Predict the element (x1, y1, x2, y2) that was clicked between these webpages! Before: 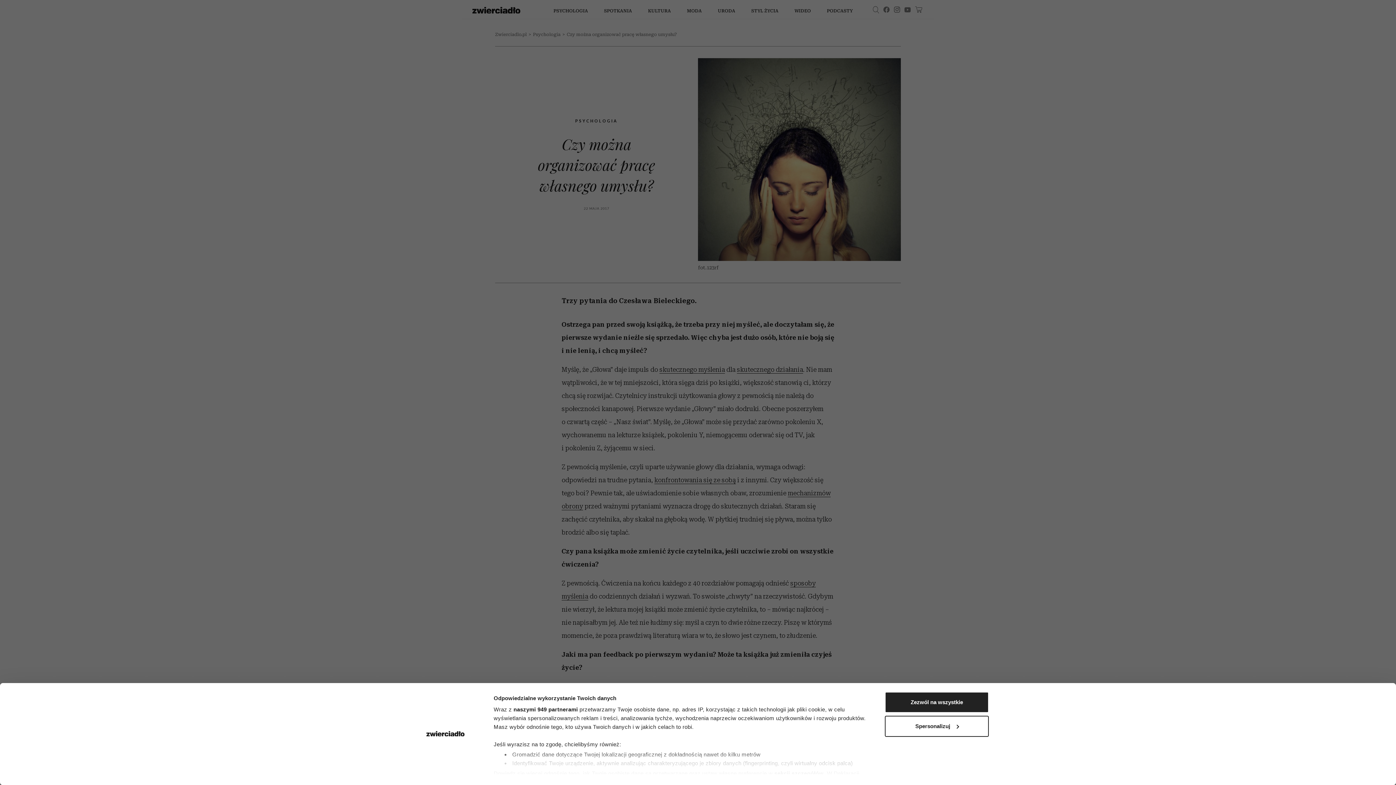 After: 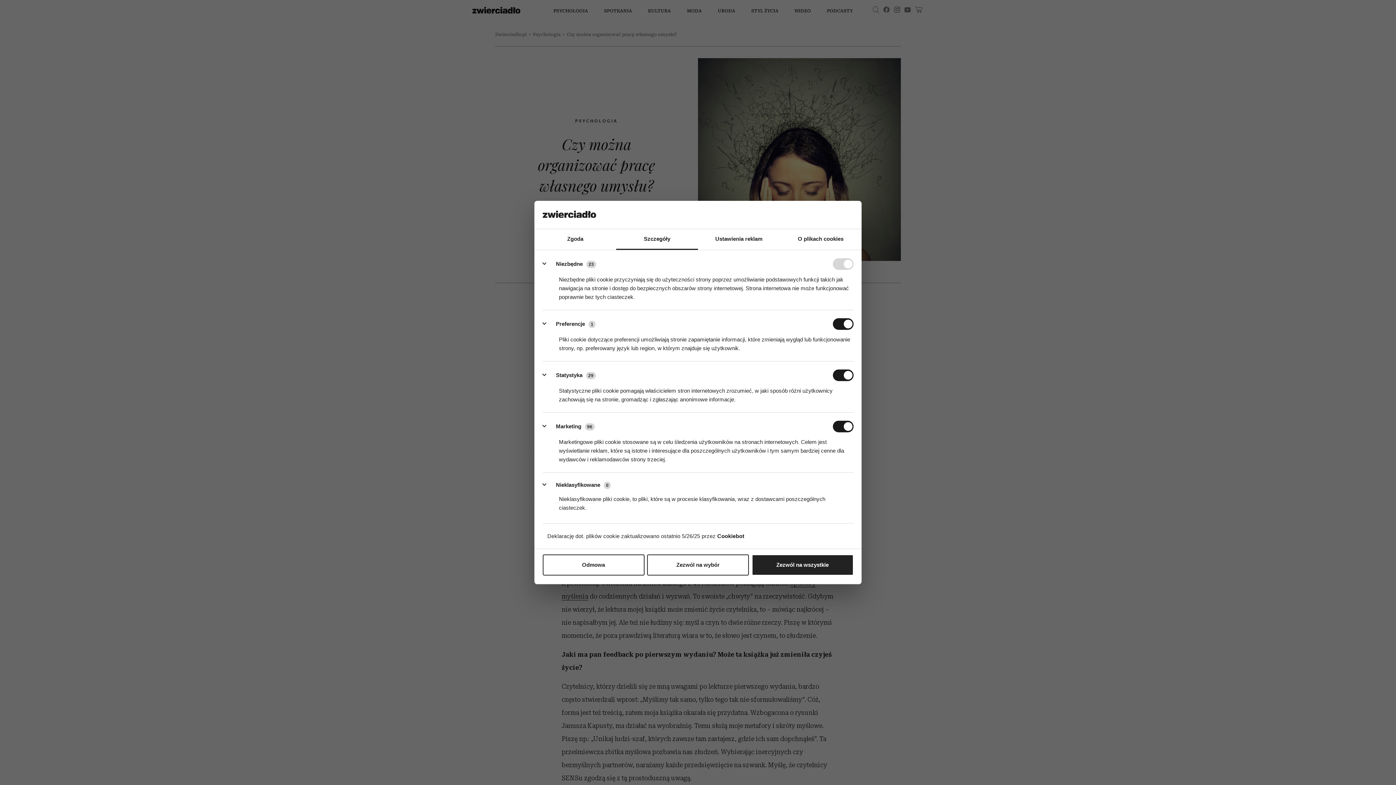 Action: bbox: (774, 770, 823, 776) label: sekcji szczegółów